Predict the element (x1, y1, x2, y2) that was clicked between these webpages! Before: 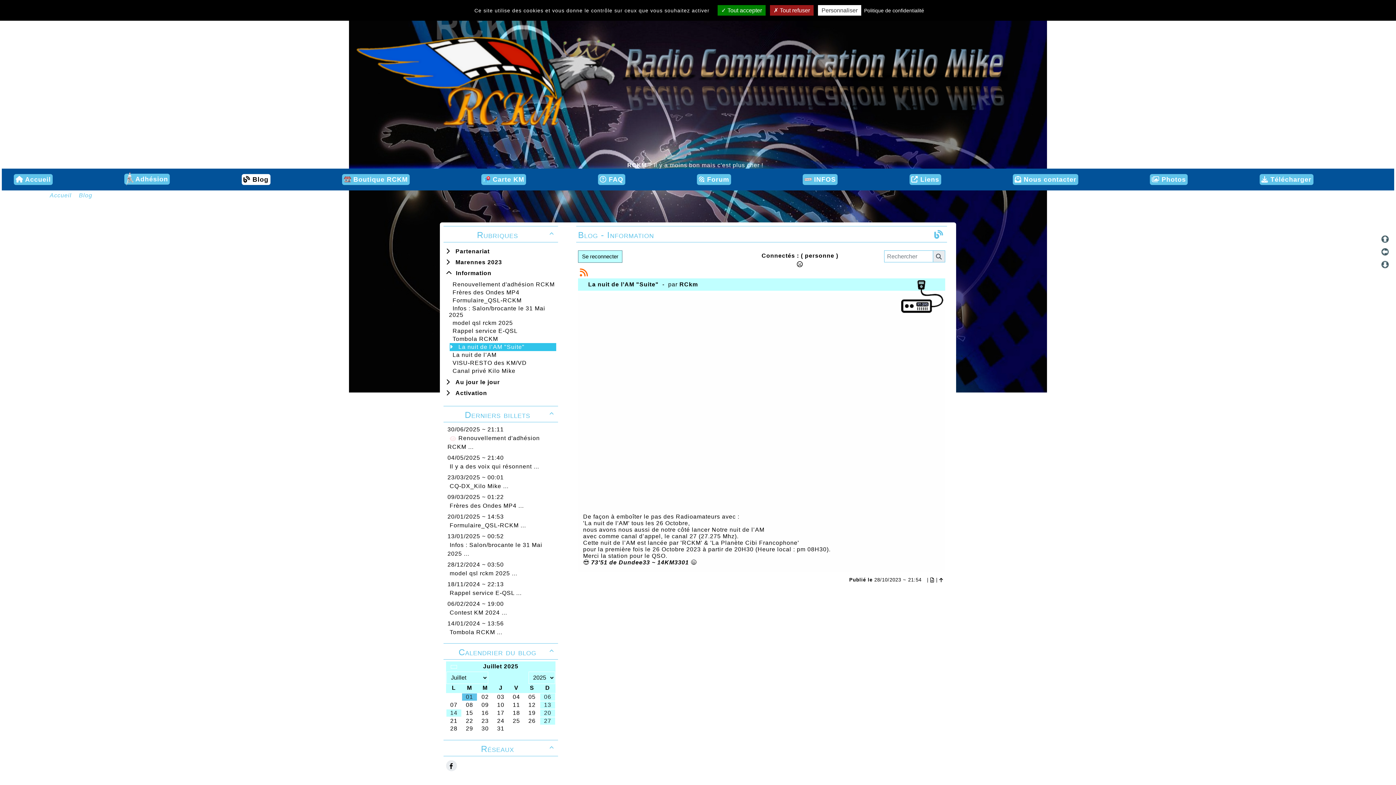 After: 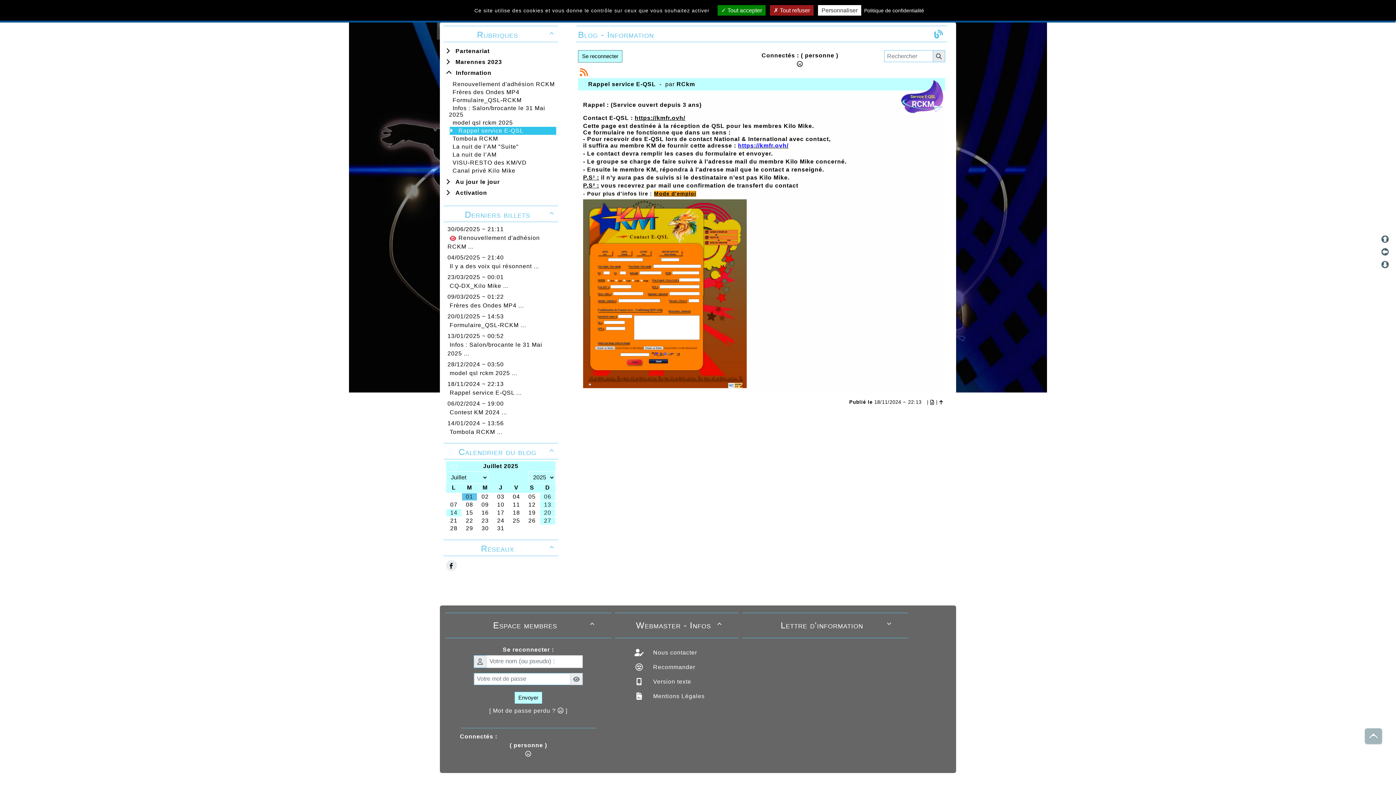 Action: label: Rappel service E-QSL ... bbox: (447, 589, 524, 597)